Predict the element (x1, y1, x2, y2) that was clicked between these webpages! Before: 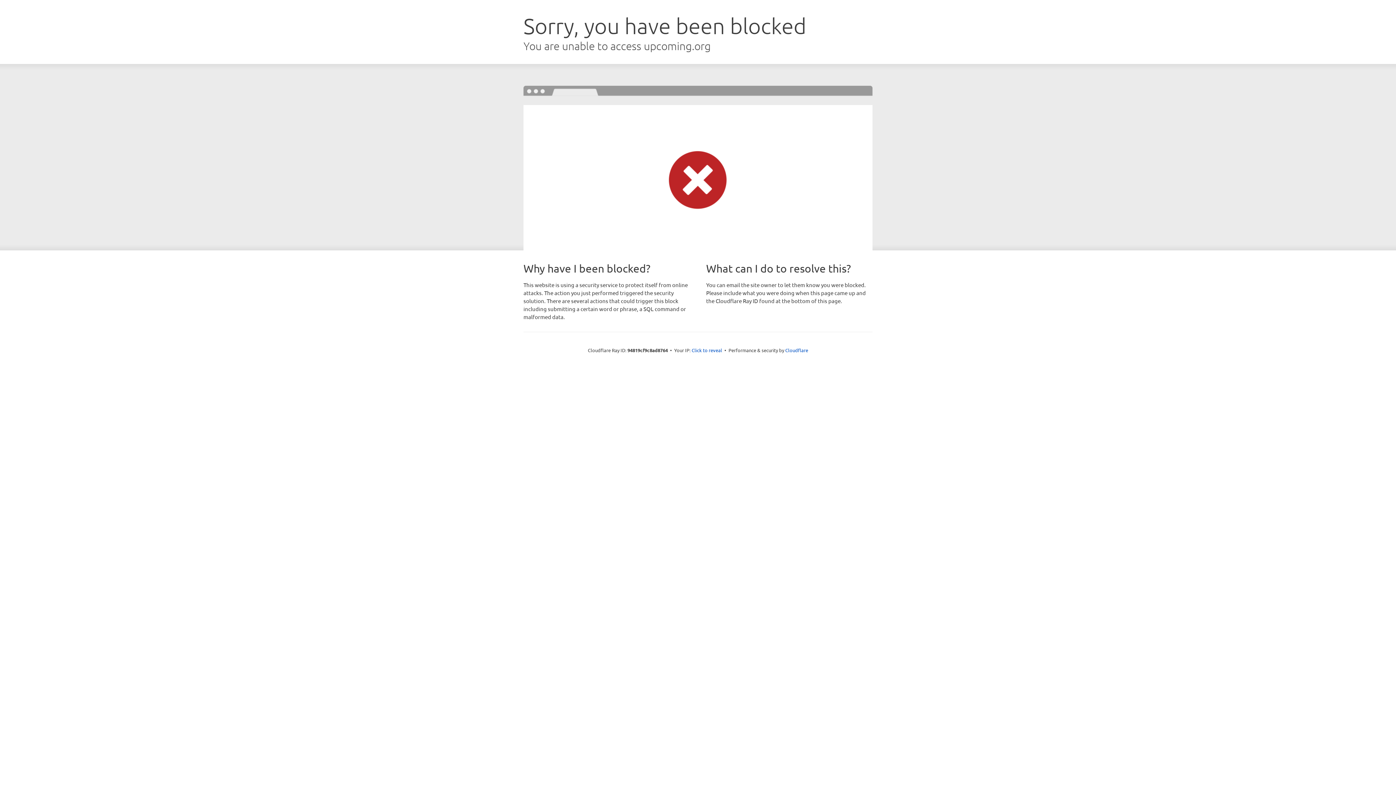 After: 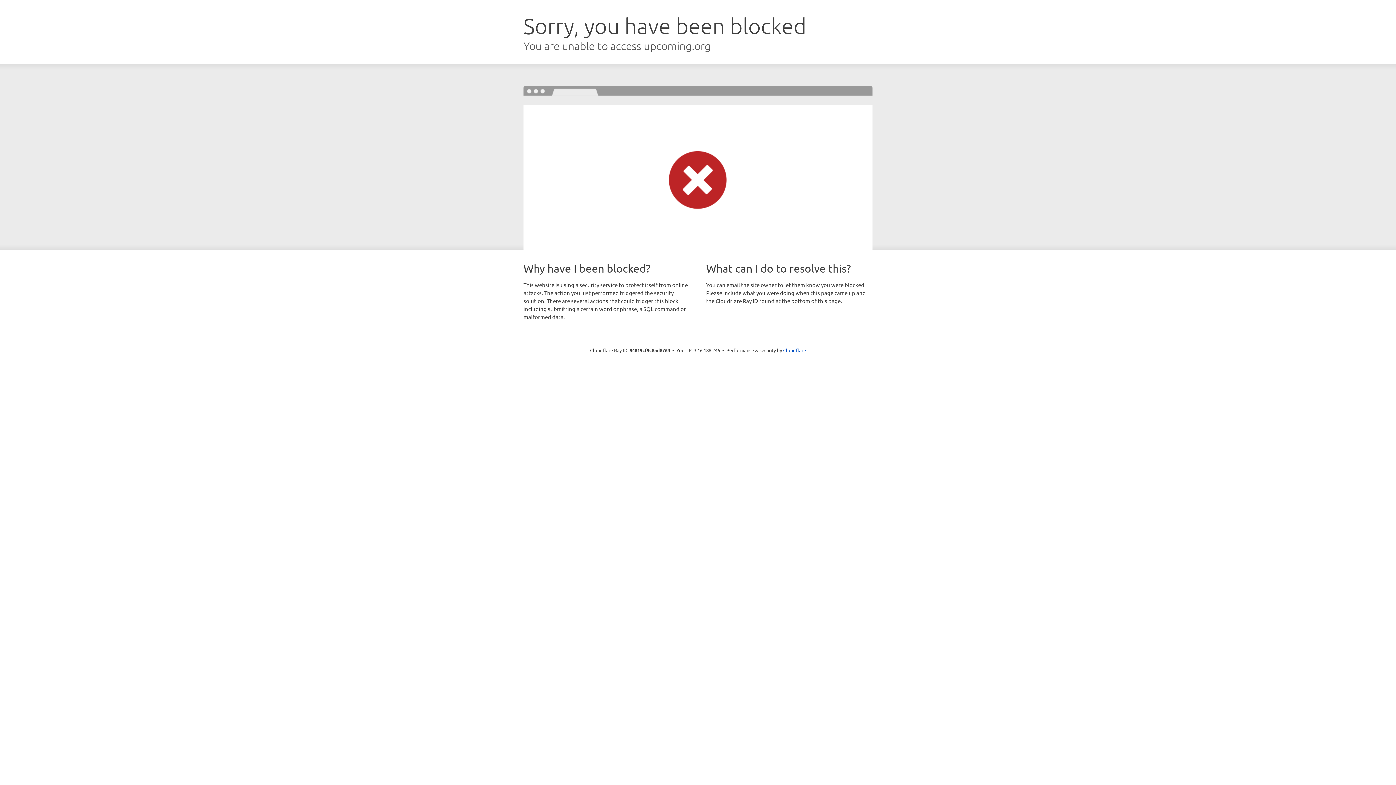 Action: label: Click to reveal bbox: (691, 346, 722, 353)